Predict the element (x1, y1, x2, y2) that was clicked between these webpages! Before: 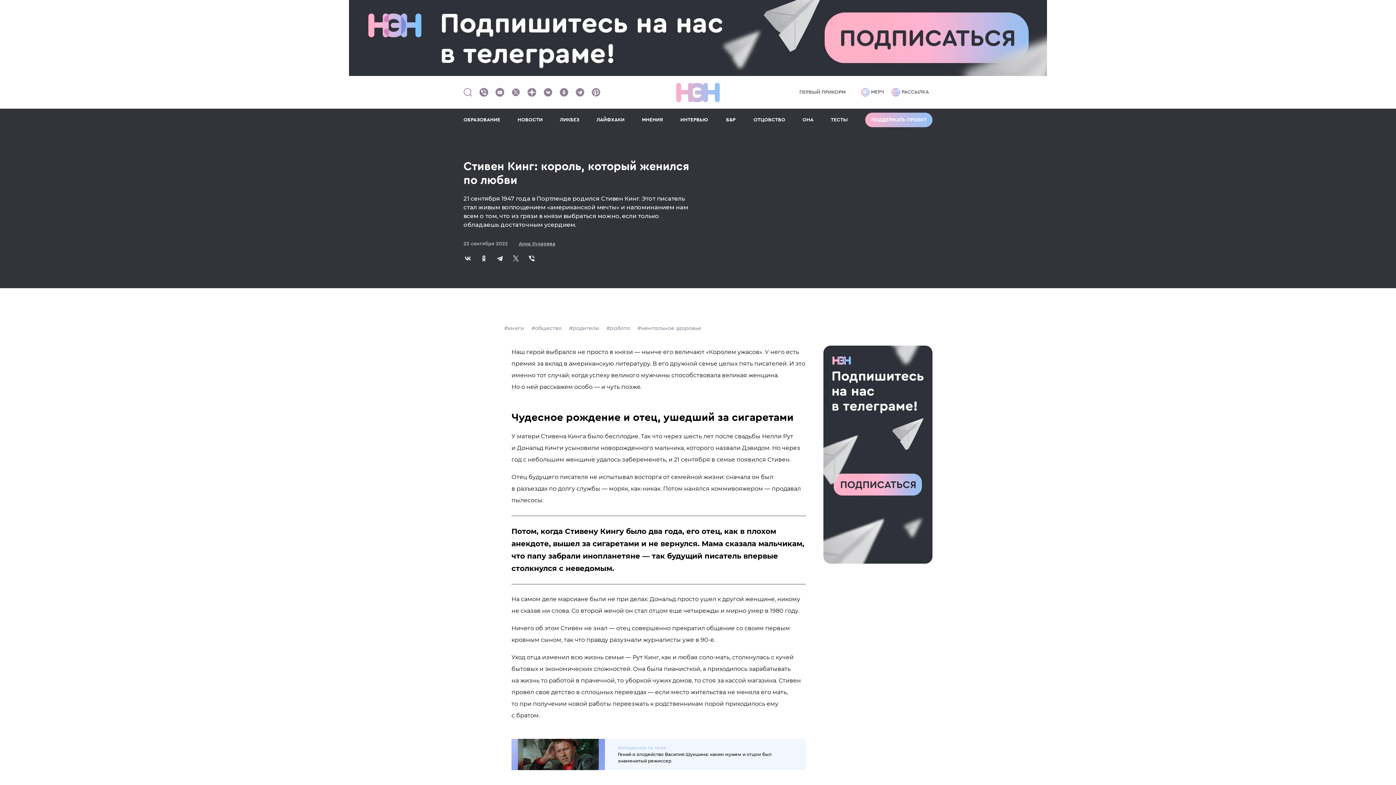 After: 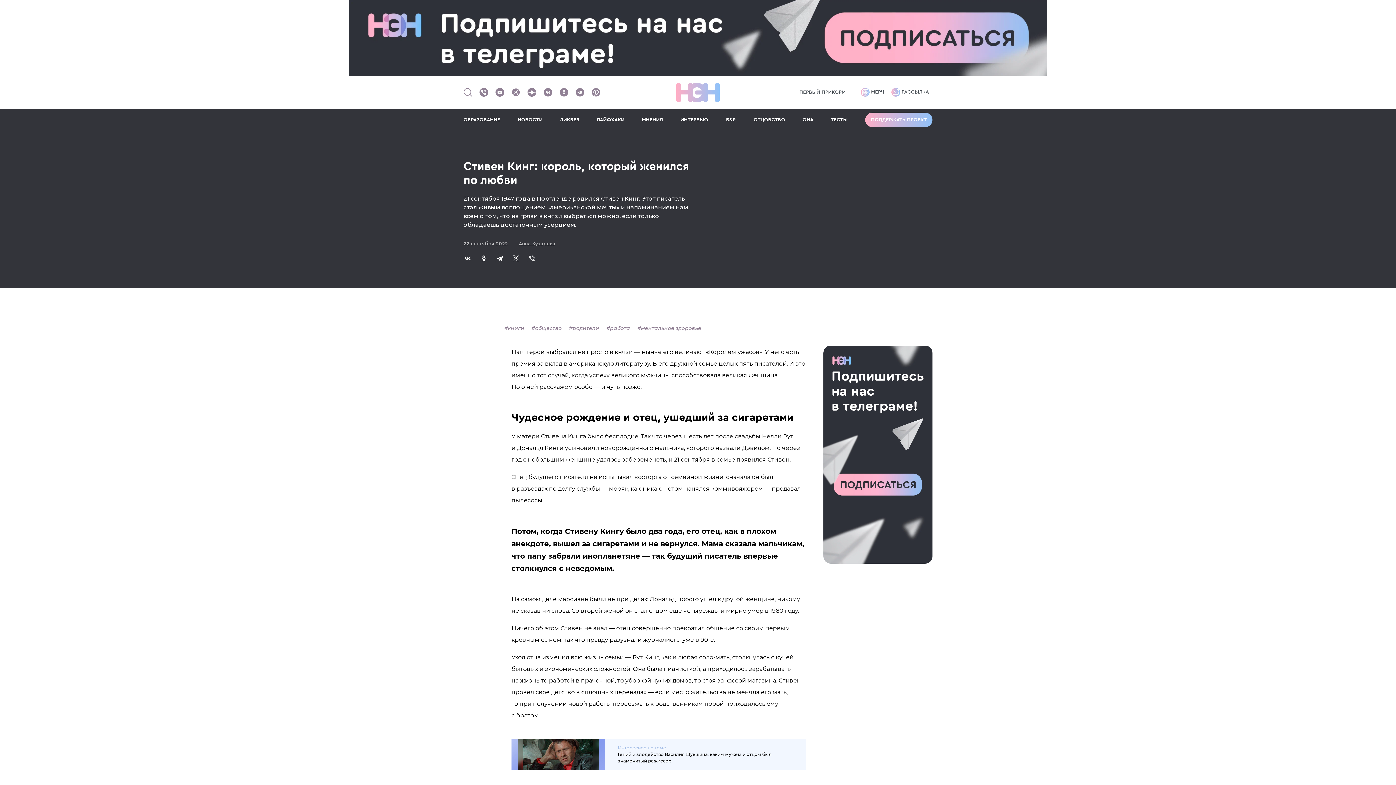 Action: bbox: (527, 254, 536, 263)